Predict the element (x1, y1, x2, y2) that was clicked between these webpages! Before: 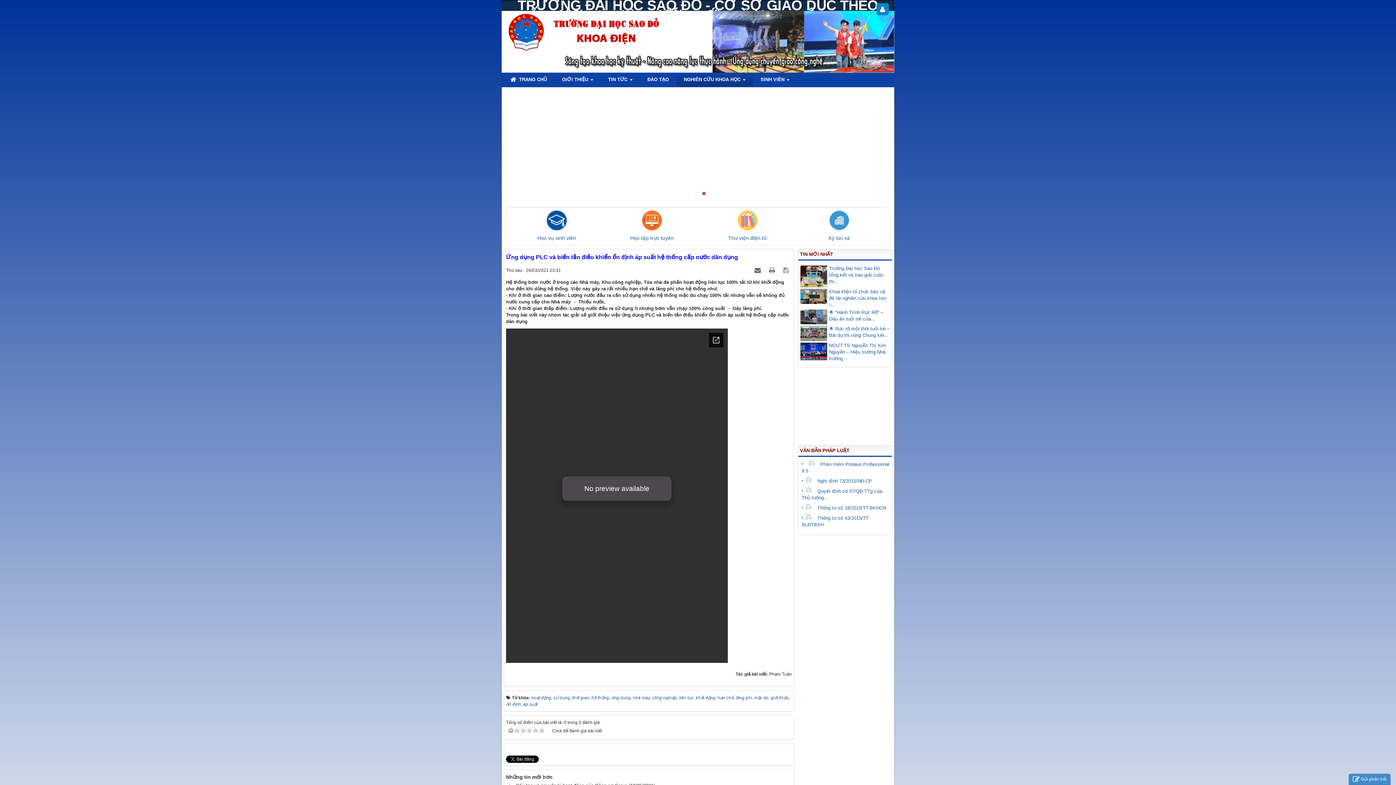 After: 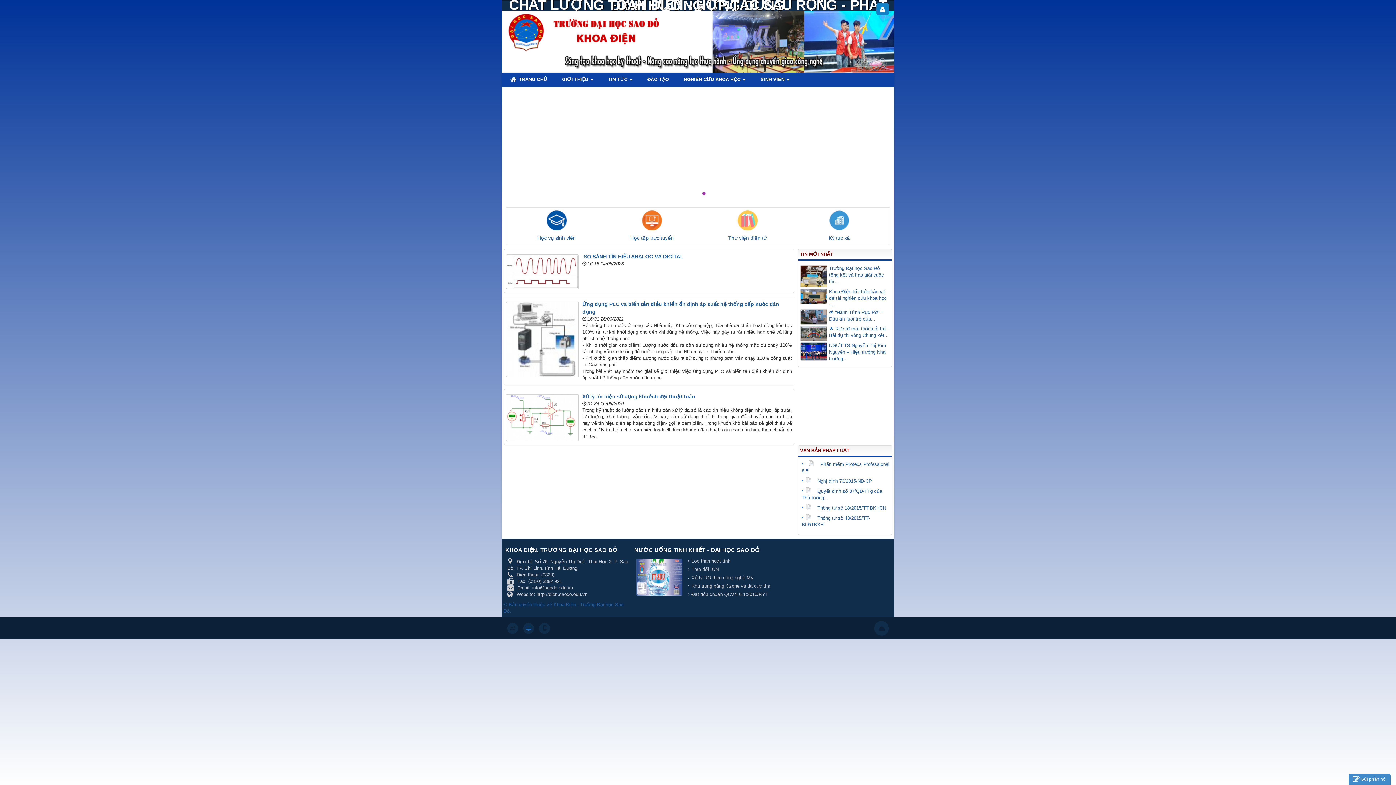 Action: label: áp suất bbox: (523, 702, 537, 707)